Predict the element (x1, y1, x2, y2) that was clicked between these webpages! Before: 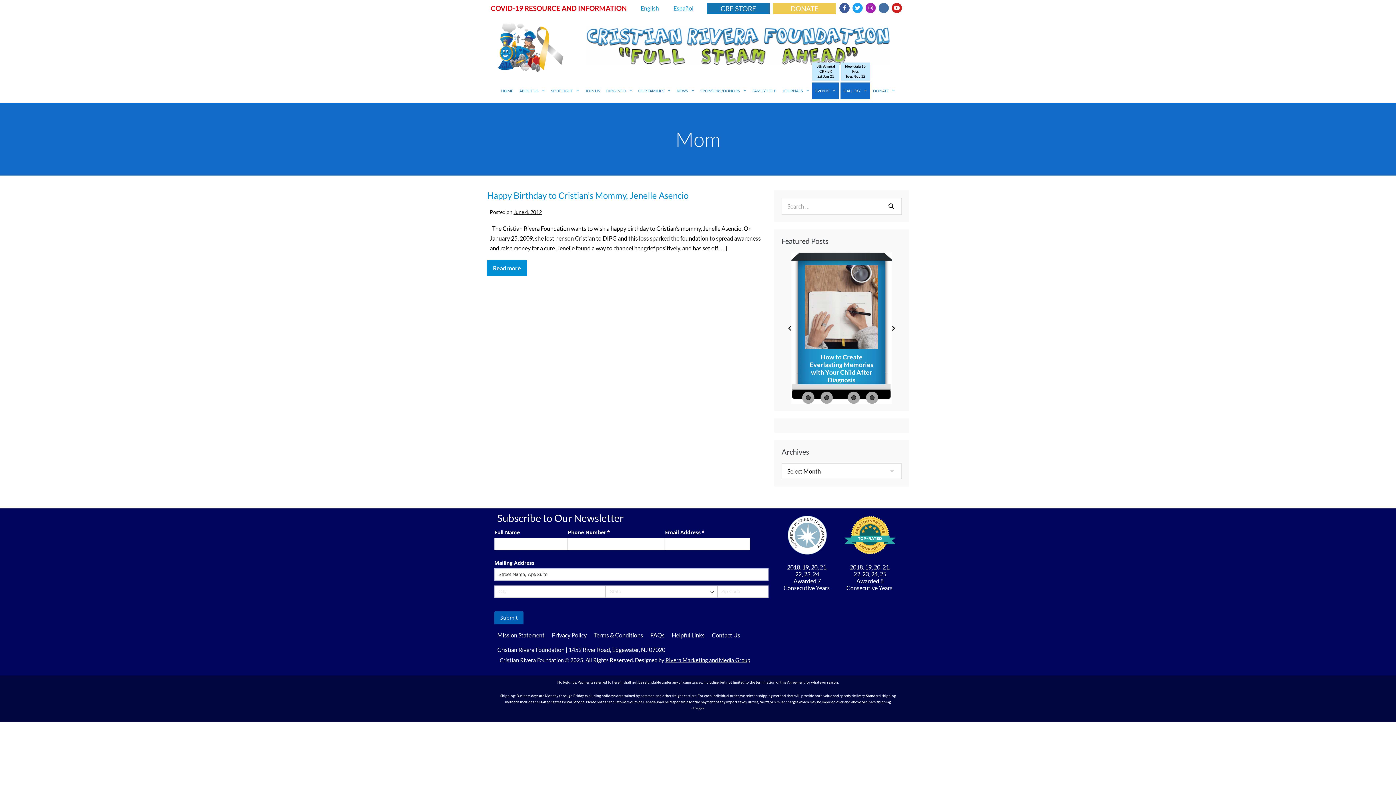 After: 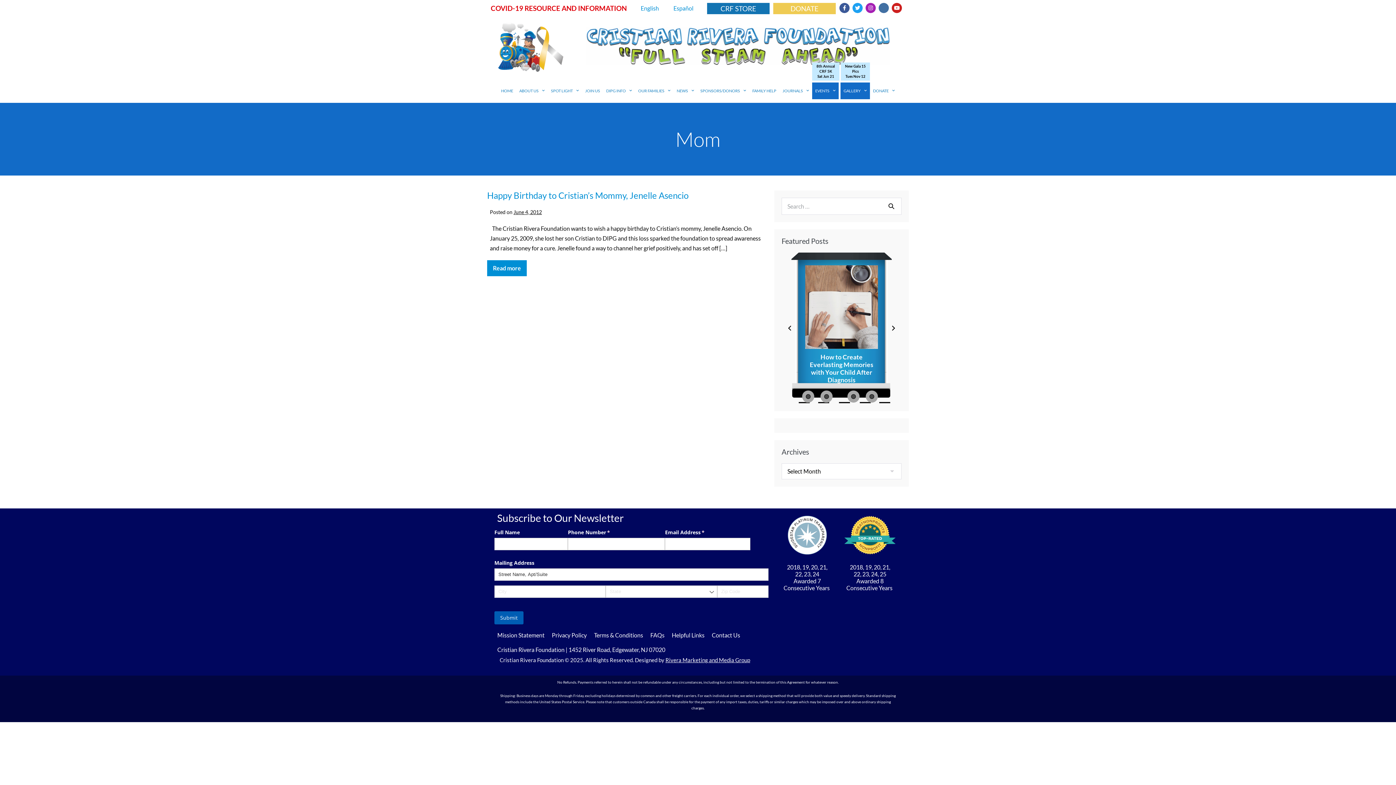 Action: bbox: (785, 312, 794, 321) label: Previous slide